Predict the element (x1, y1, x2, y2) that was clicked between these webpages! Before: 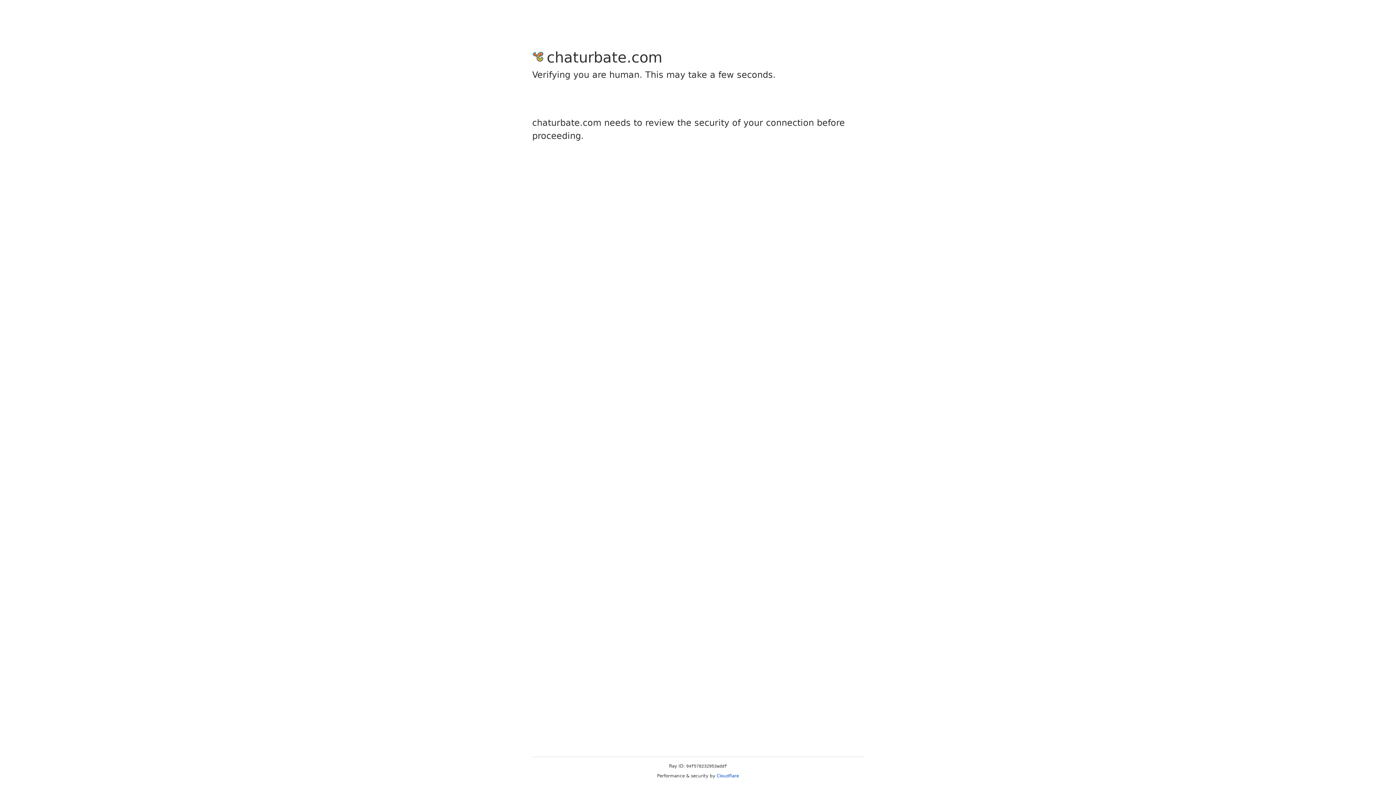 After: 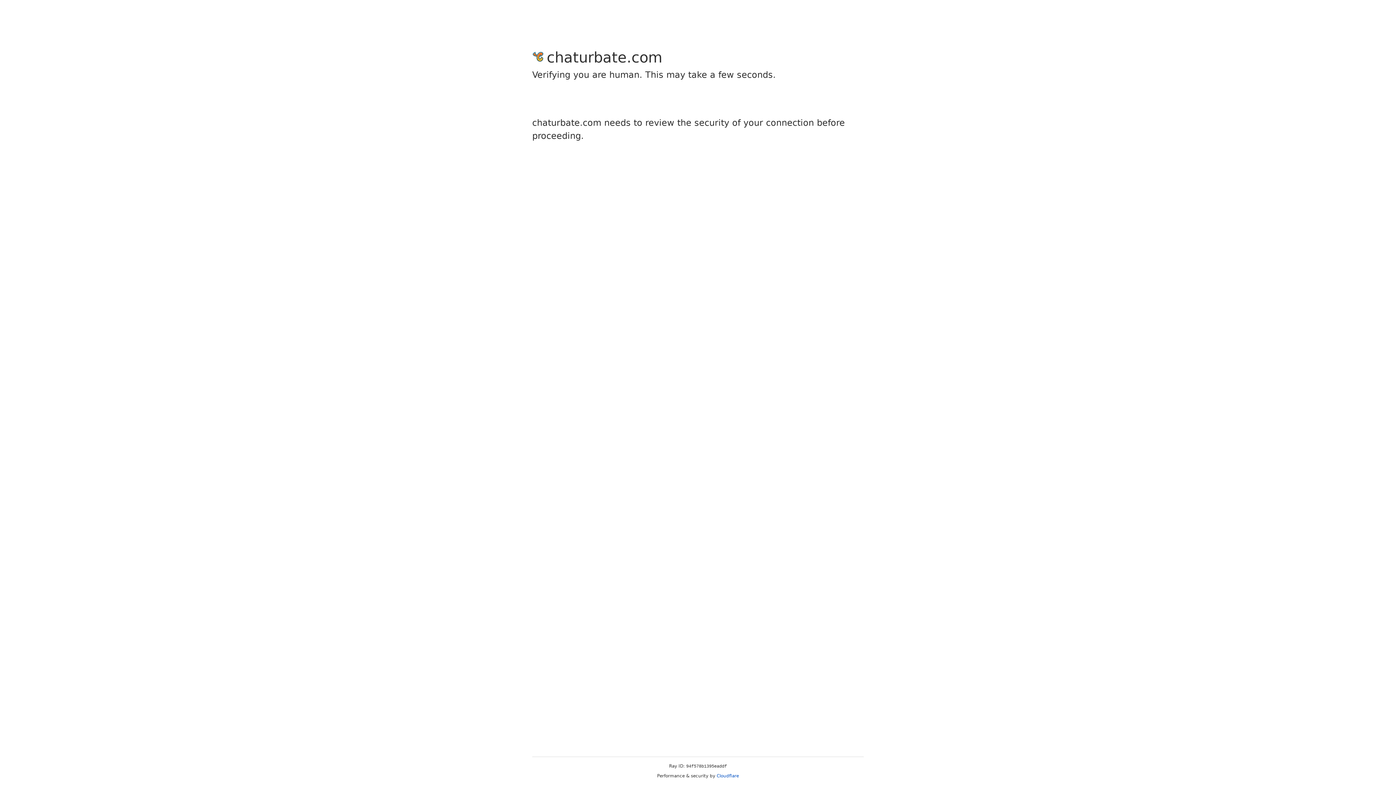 Action: bbox: (716, 773, 739, 778) label: Cloudflare